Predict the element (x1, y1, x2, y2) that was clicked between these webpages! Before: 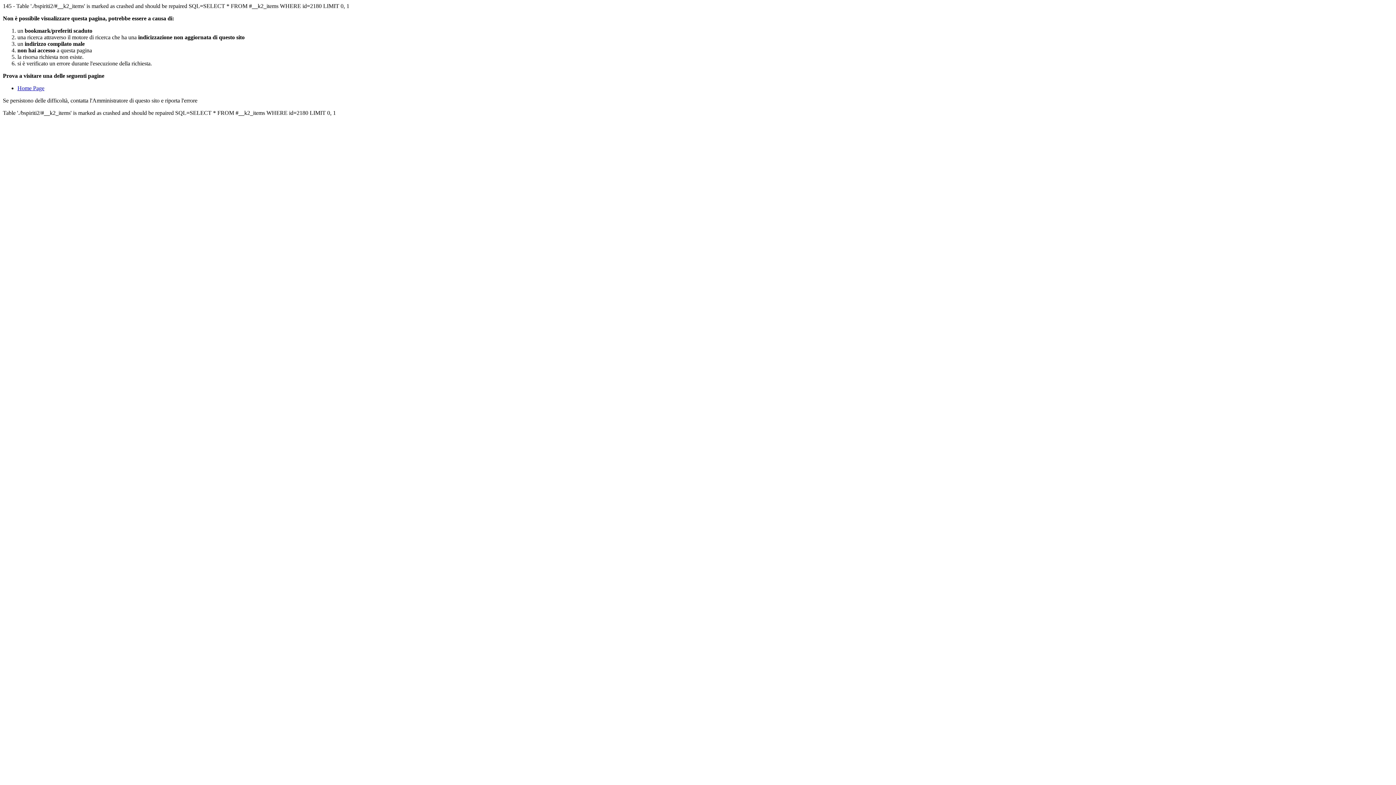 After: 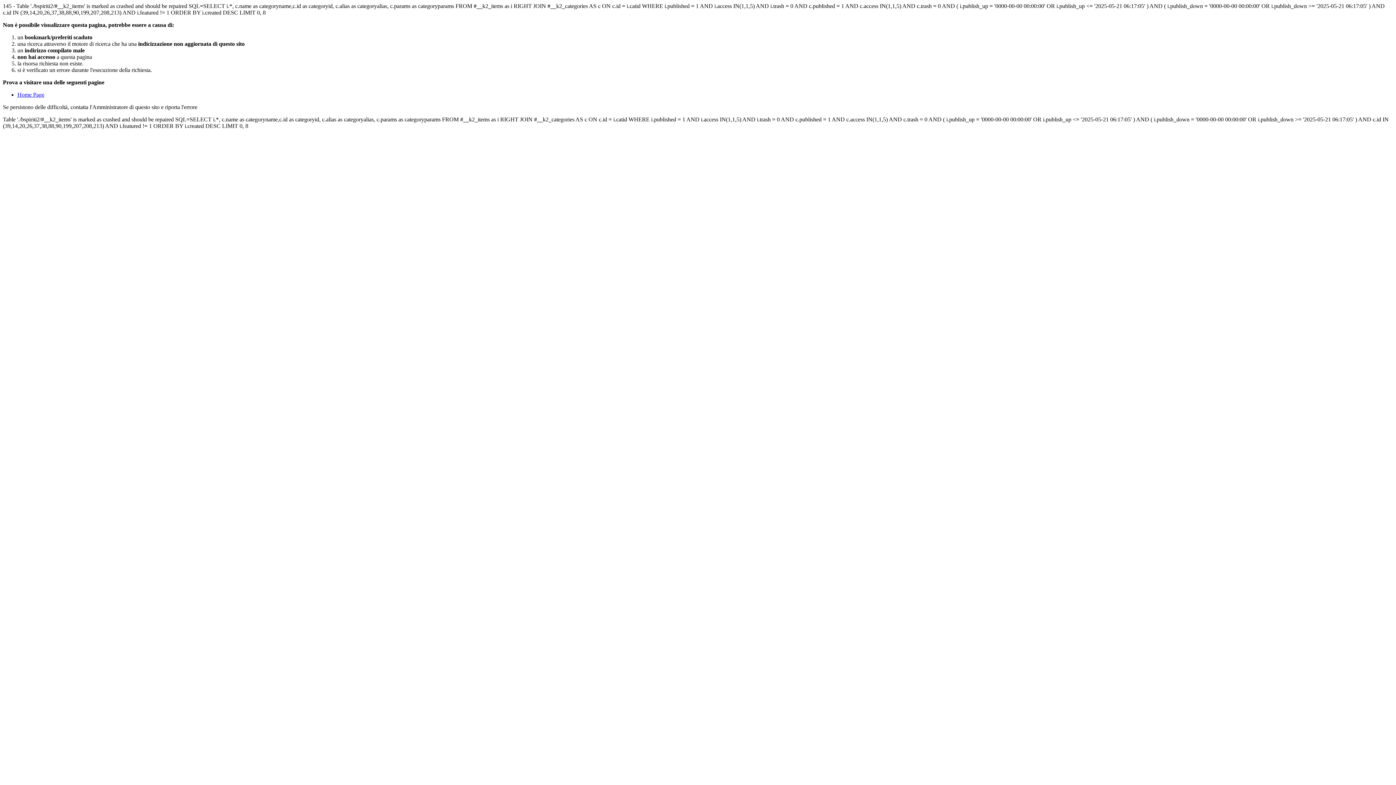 Action: label: Home Page bbox: (17, 85, 44, 91)